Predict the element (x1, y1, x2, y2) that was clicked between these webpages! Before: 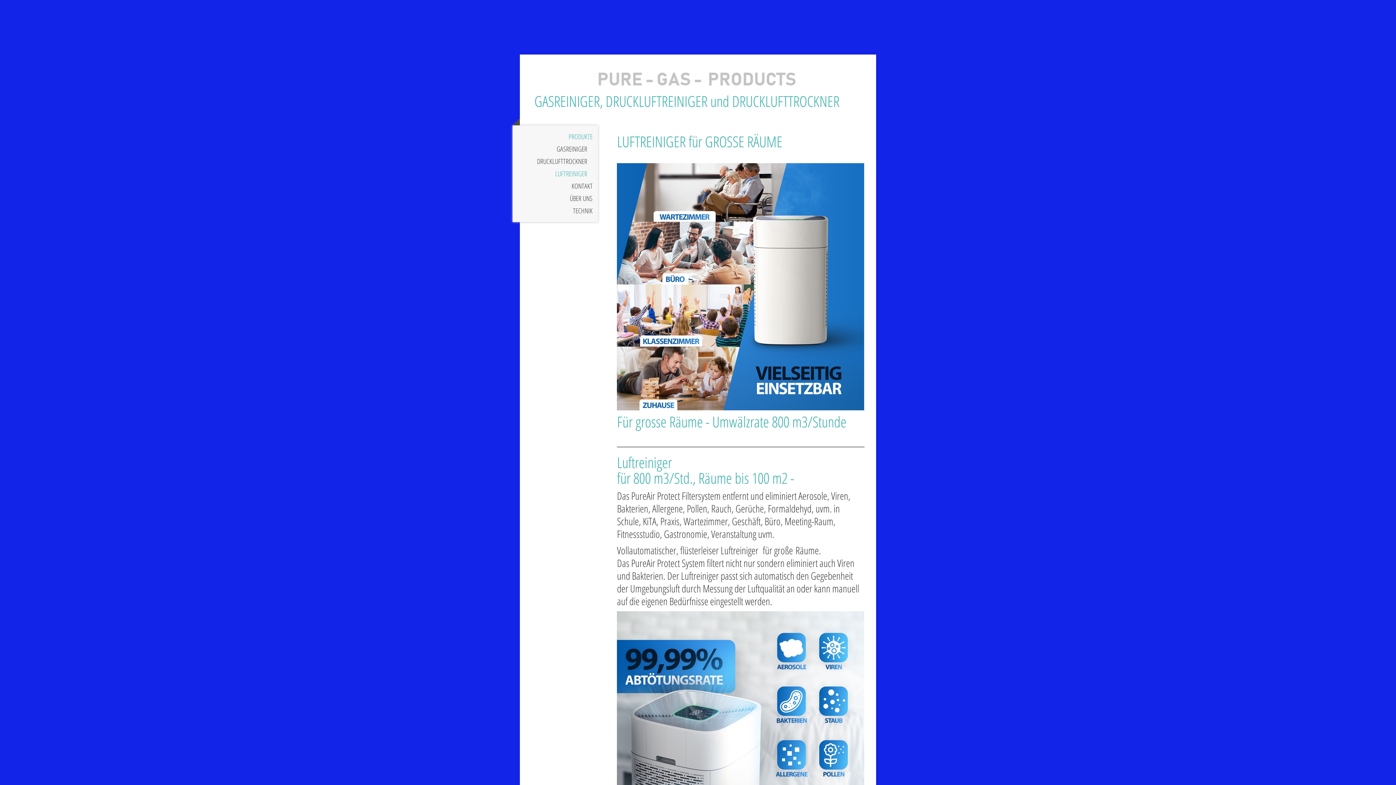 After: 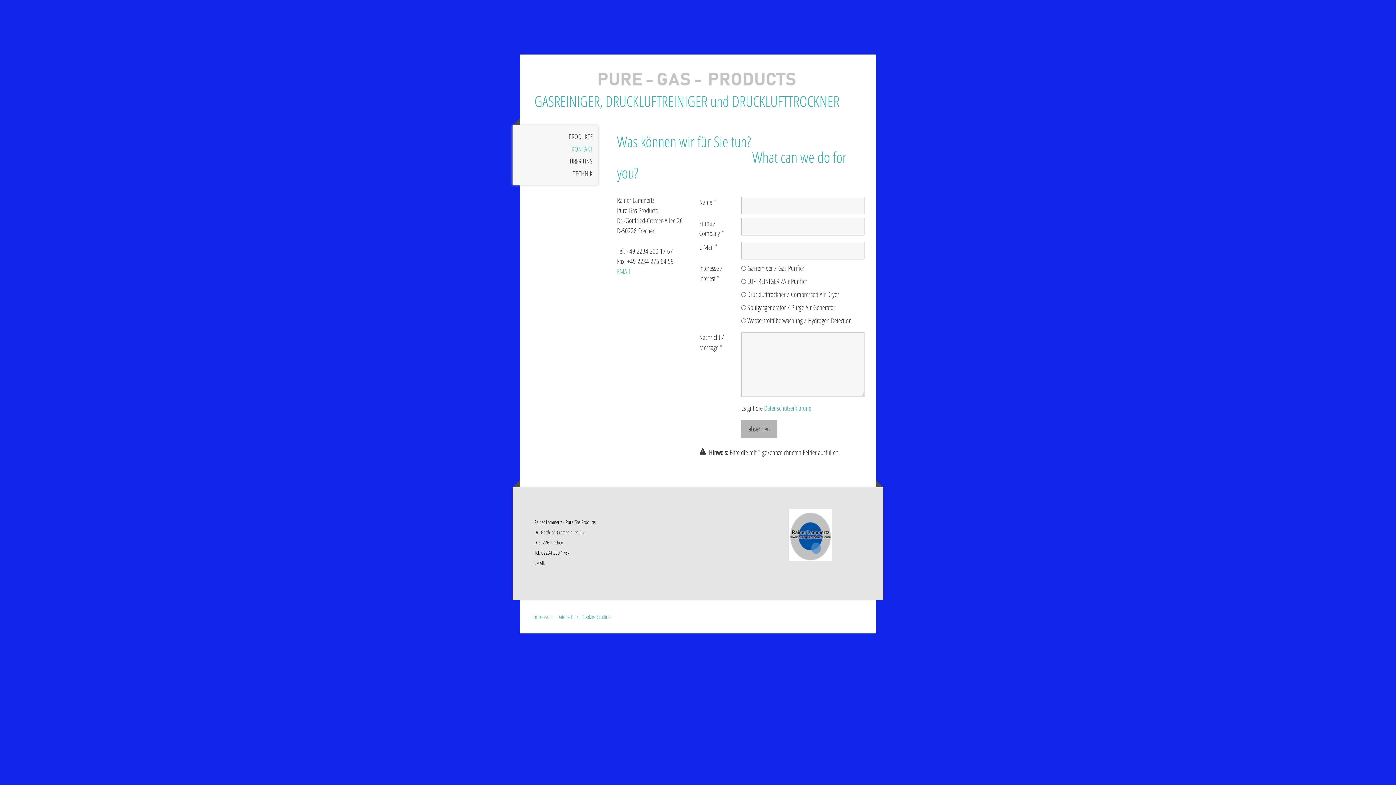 Action: bbox: (512, 180, 598, 192) label: KONTAKT